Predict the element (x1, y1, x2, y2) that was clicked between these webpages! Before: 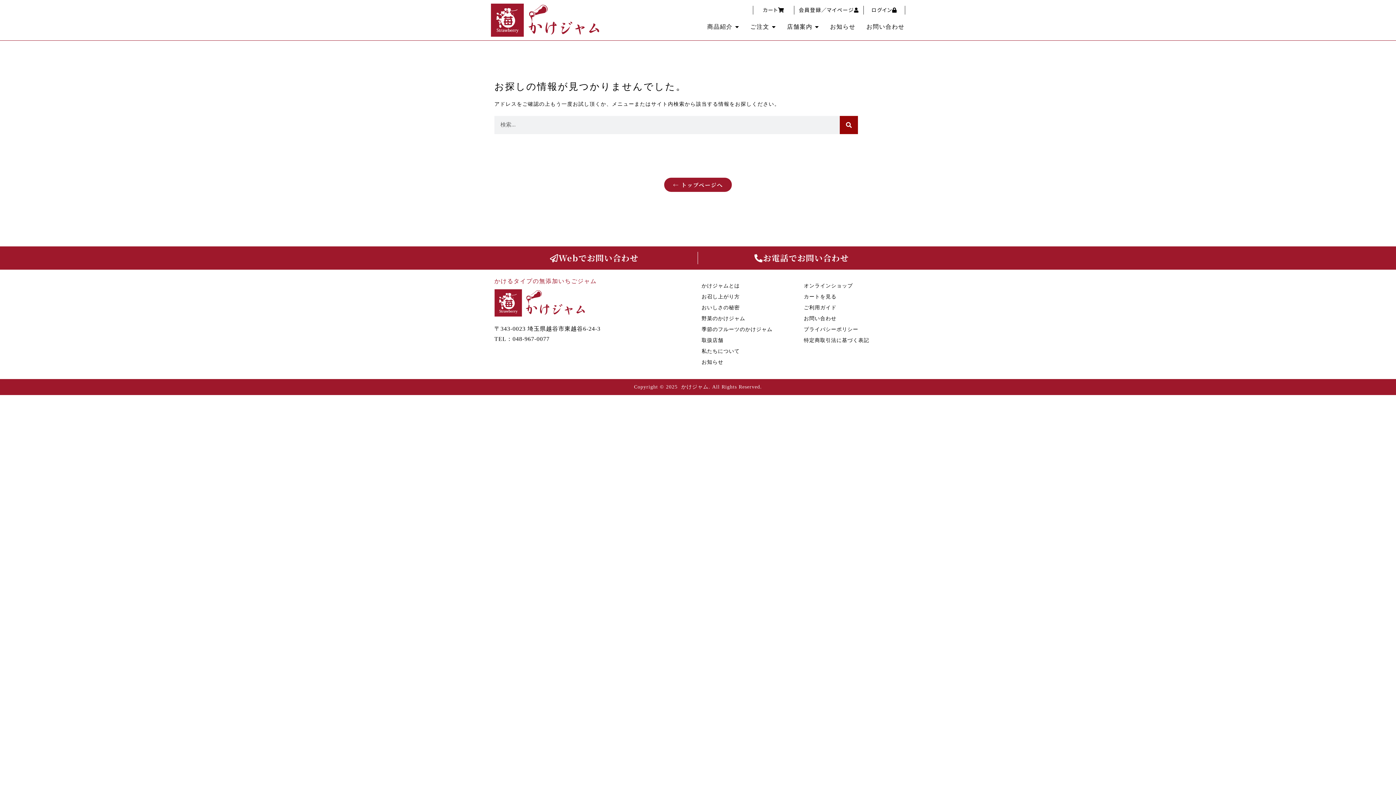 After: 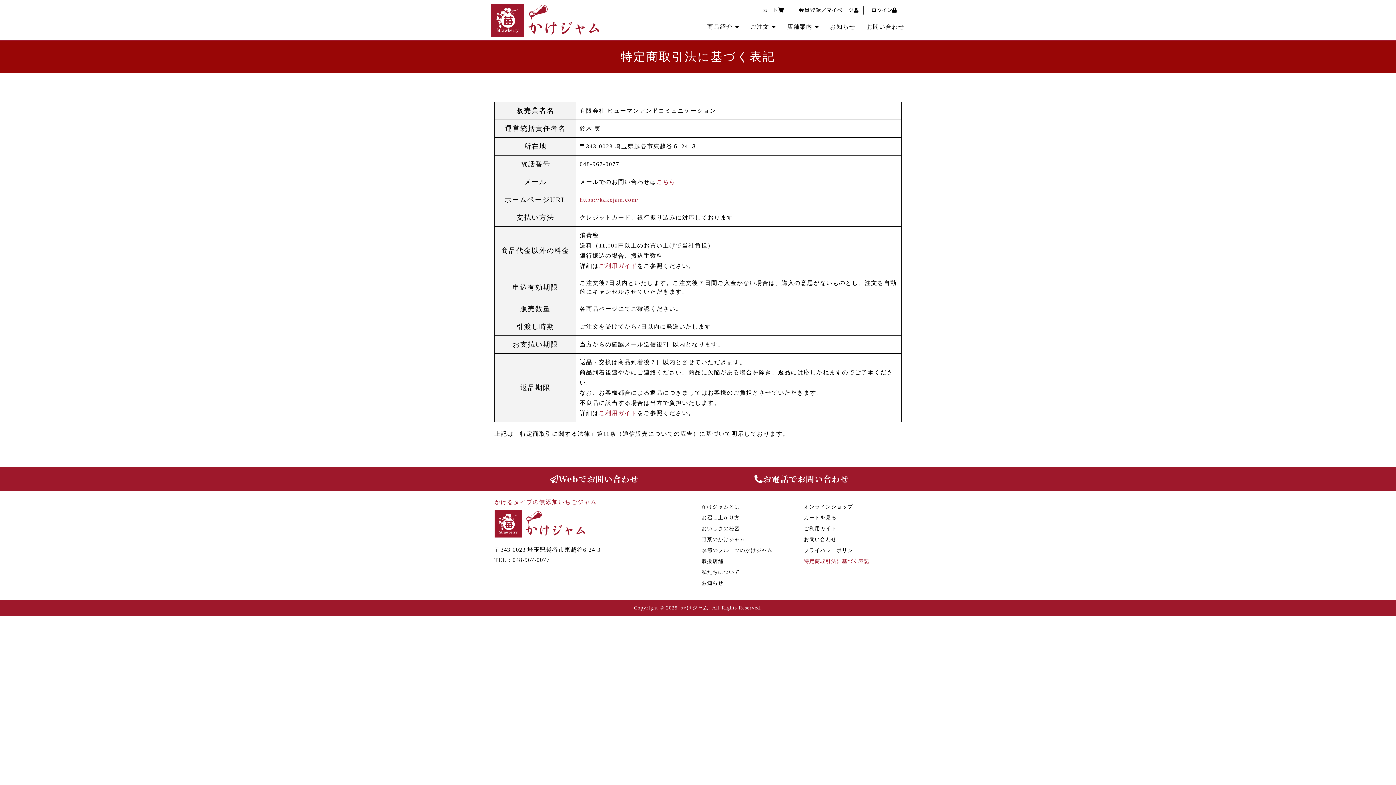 Action: label: 特定商取引法に基づく表記 bbox: (804, 335, 900, 346)